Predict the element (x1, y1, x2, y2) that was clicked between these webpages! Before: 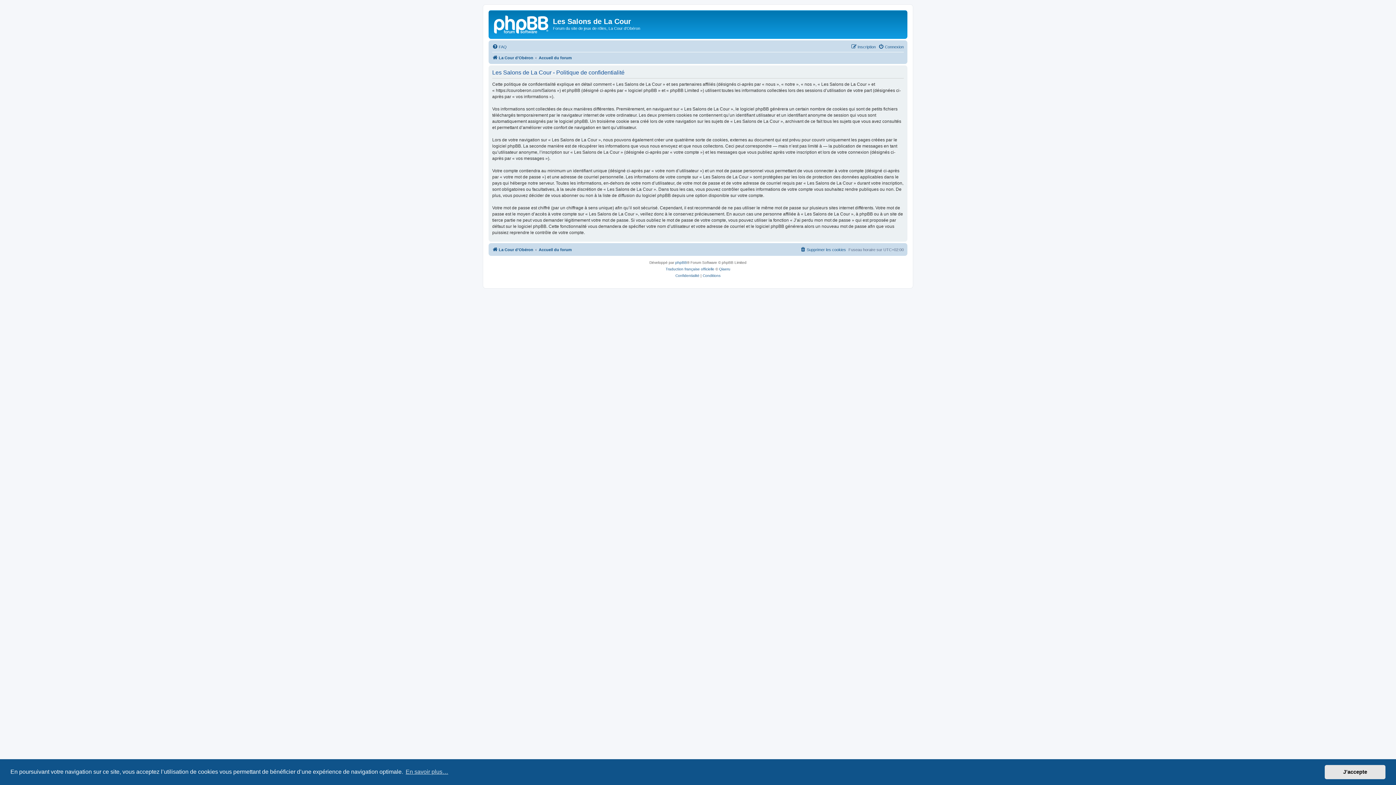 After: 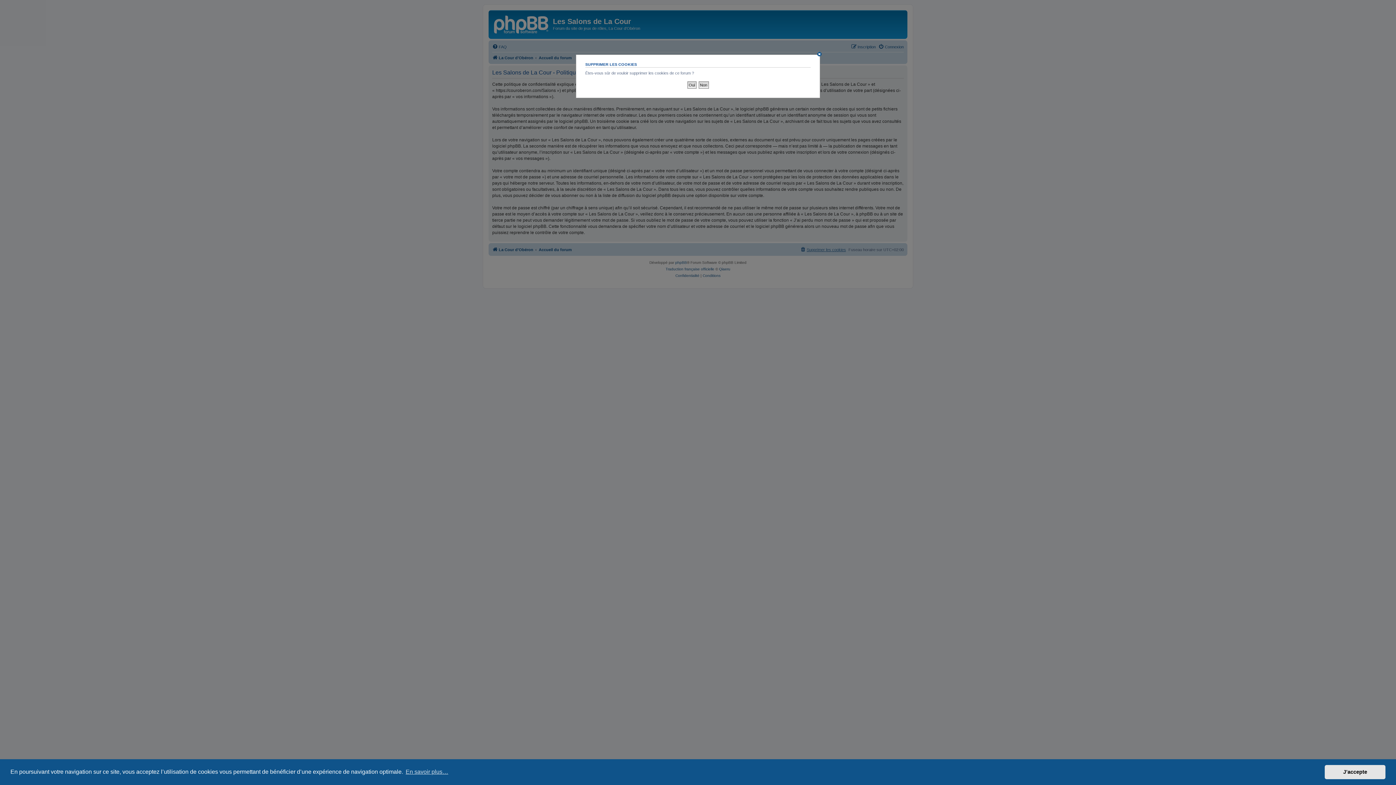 Action: label: Supprimer les cookies bbox: (800, 245, 846, 254)